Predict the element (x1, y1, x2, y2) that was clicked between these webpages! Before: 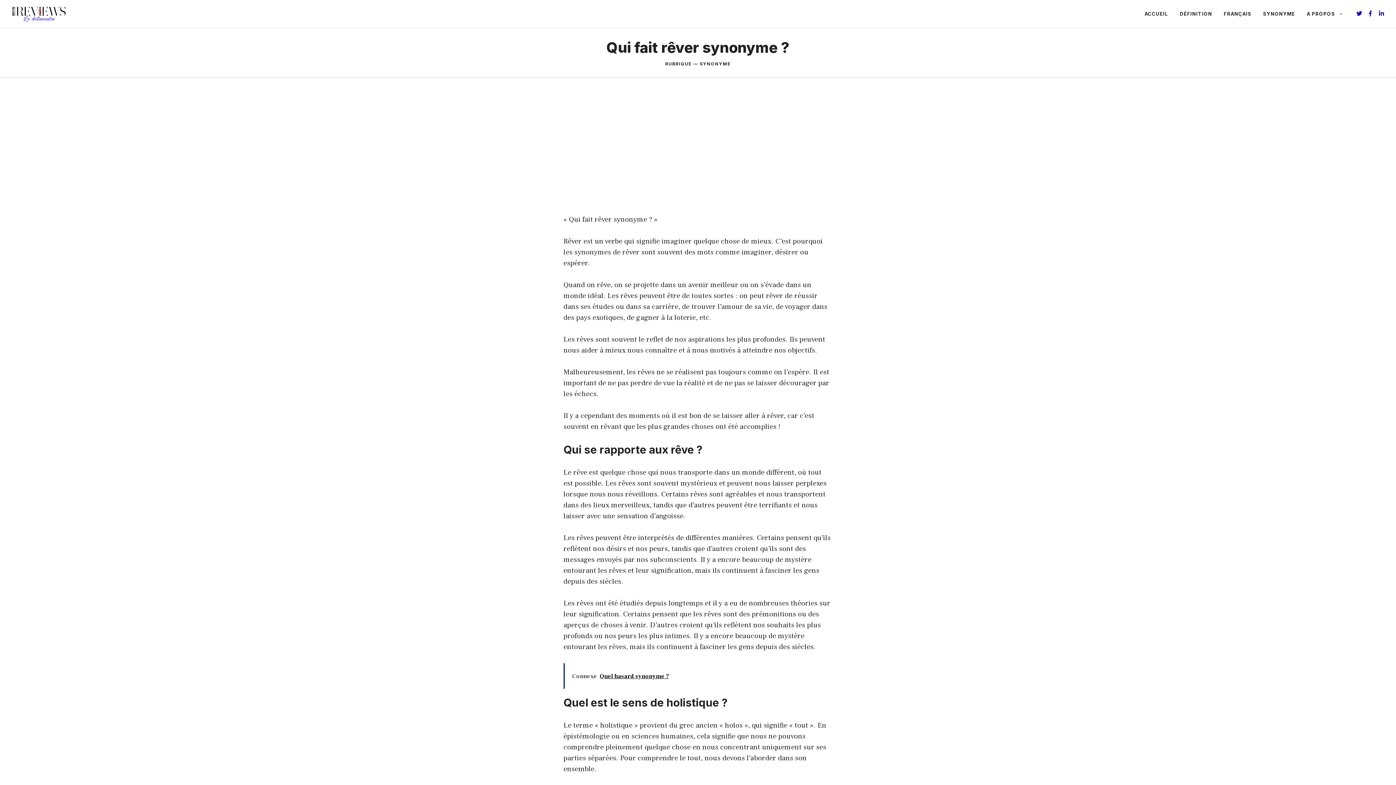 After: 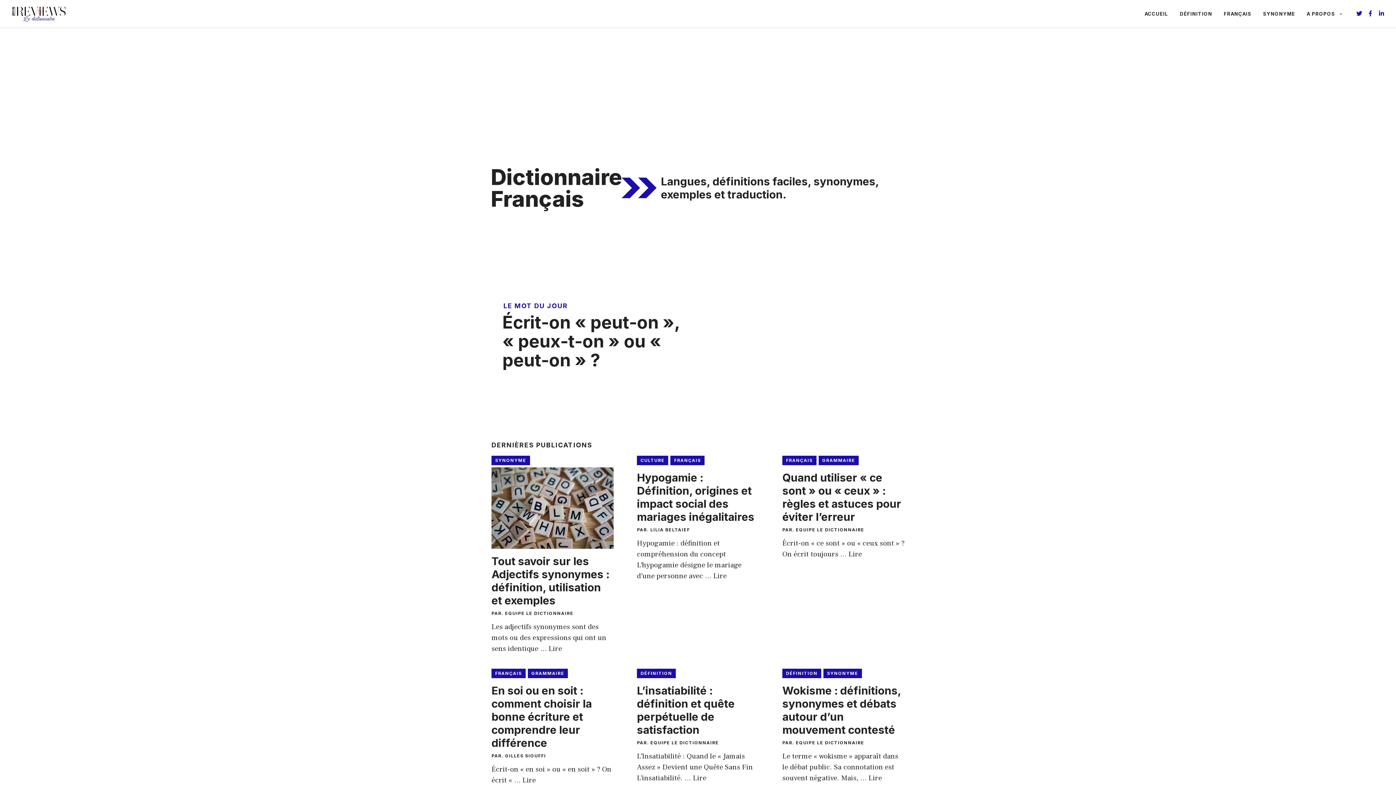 Action: bbox: (1138, 2, 1174, 24) label: ACCUEIL